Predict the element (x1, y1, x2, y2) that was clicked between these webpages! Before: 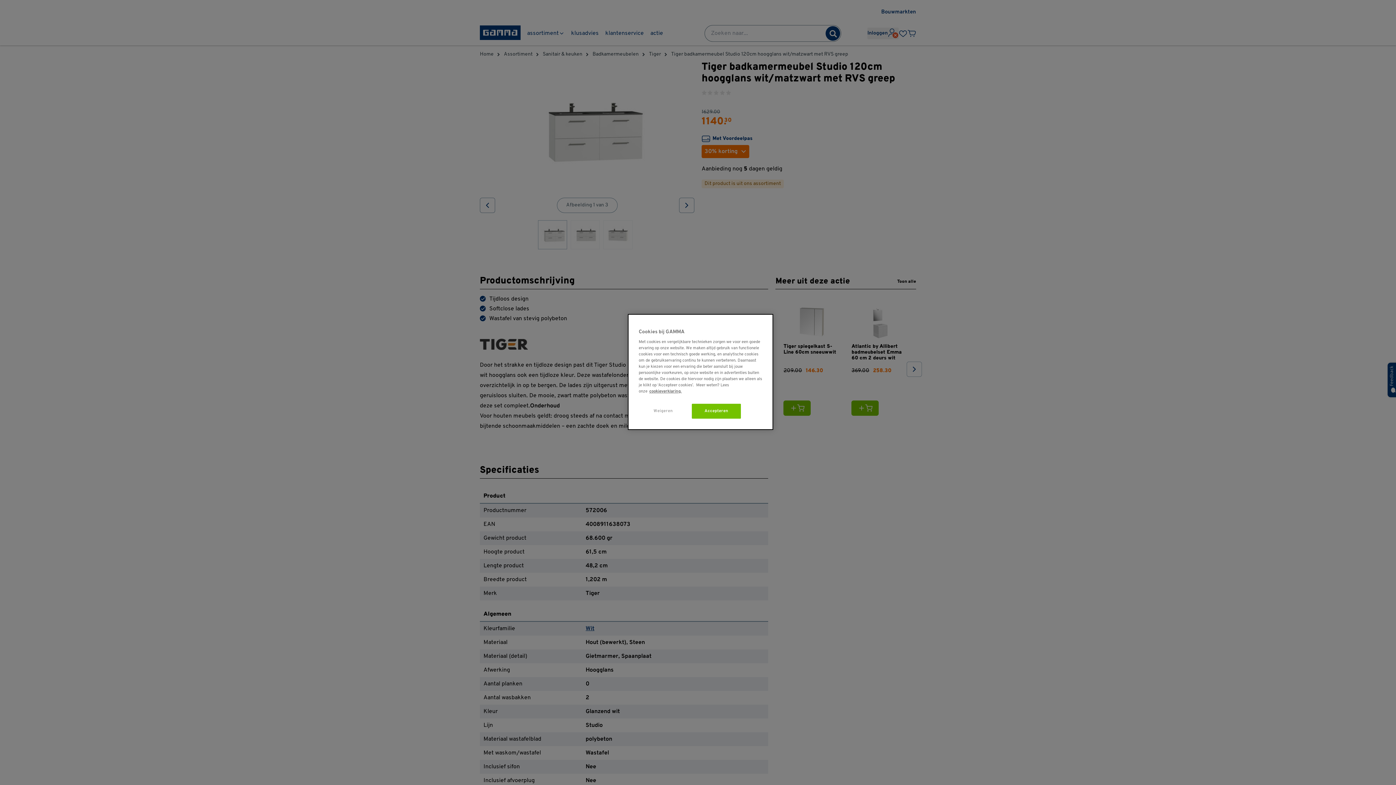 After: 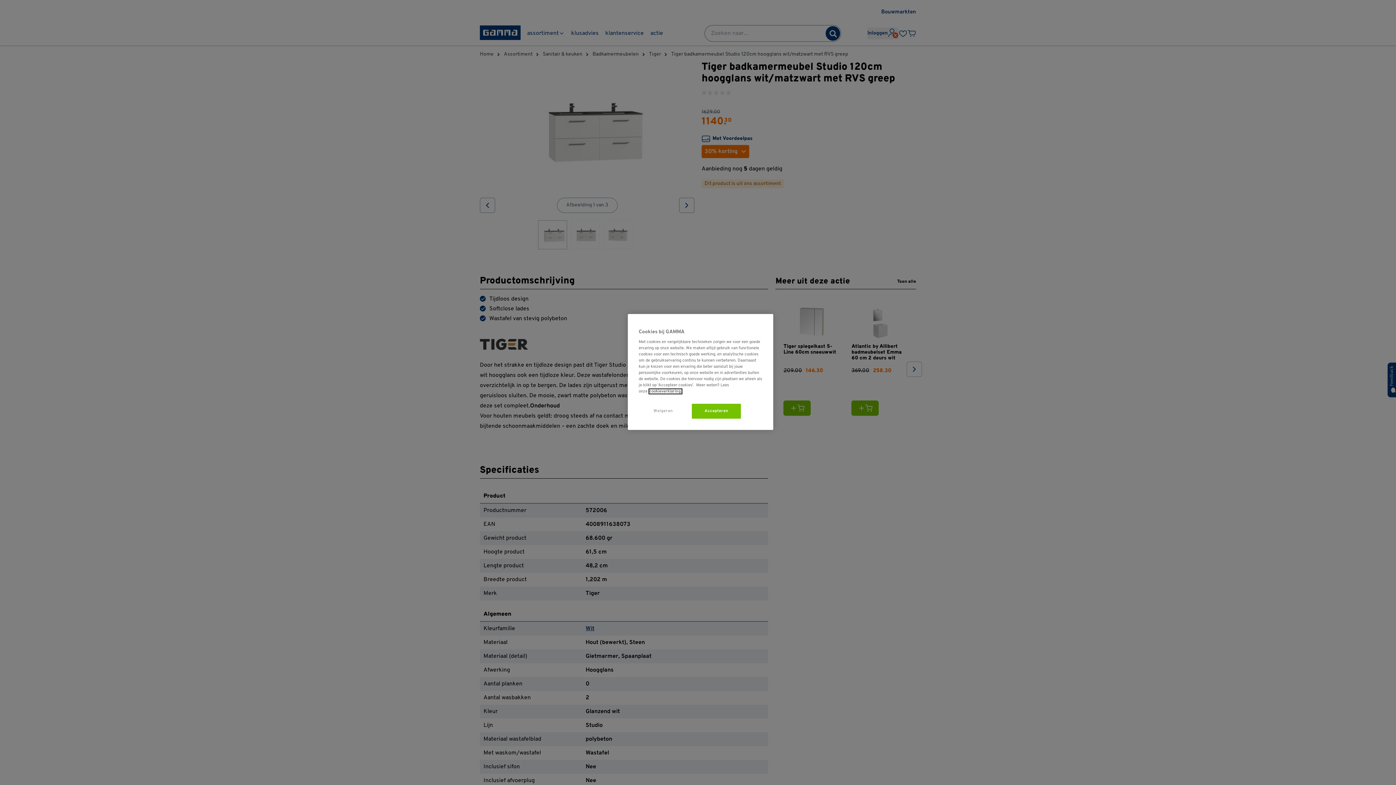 Action: bbox: (649, 389, 681, 393) label: naar cookieverklaring, opent in een nieuw tabblad